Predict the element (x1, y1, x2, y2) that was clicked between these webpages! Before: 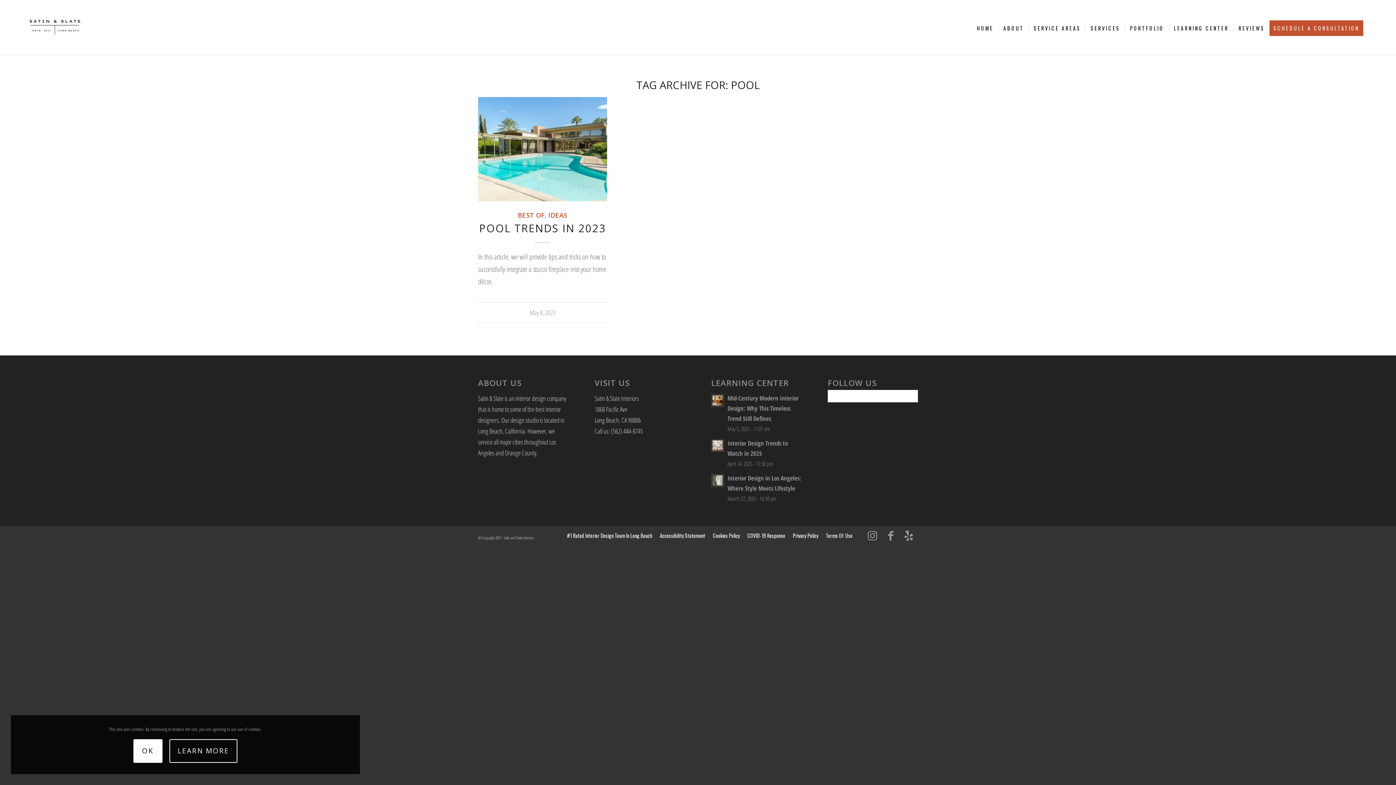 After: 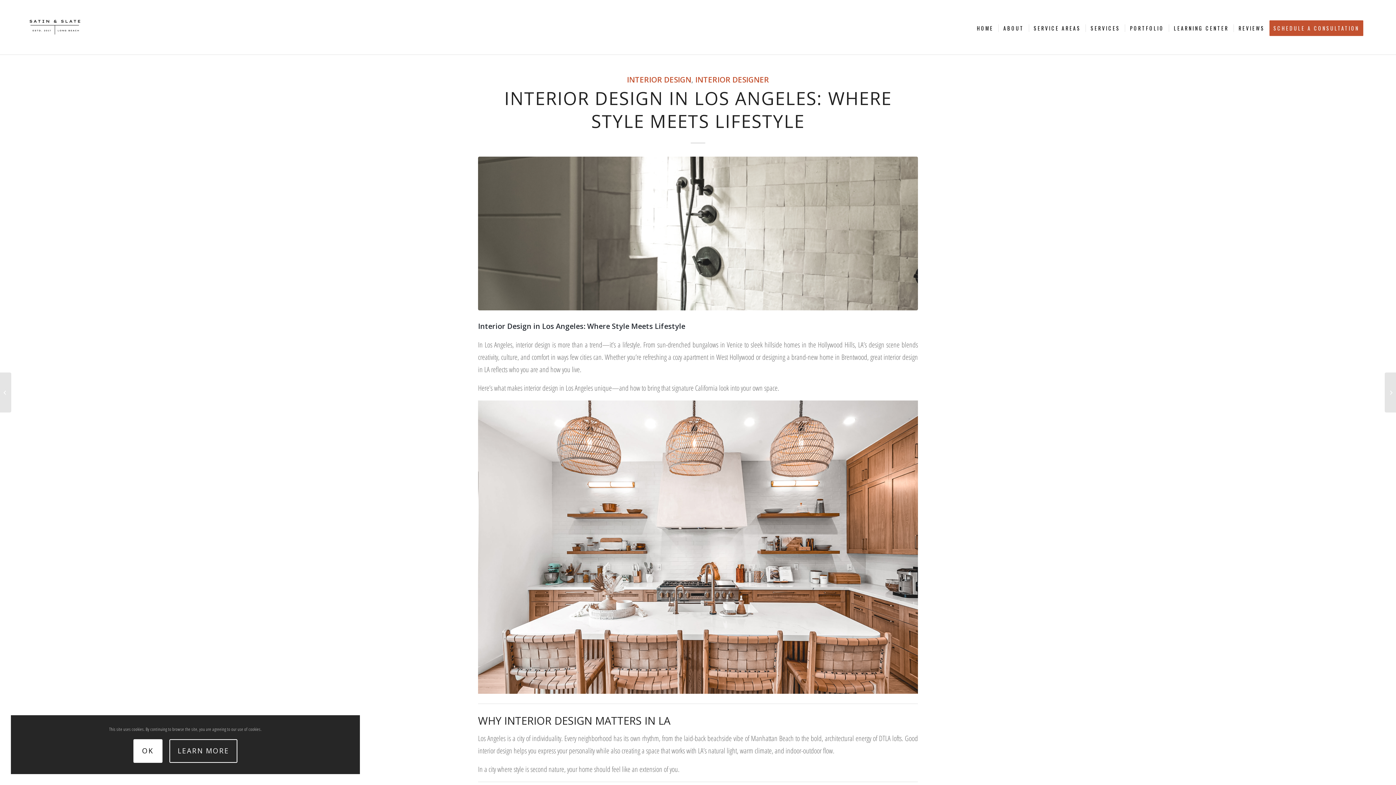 Action: bbox: (711, 474, 724, 487)